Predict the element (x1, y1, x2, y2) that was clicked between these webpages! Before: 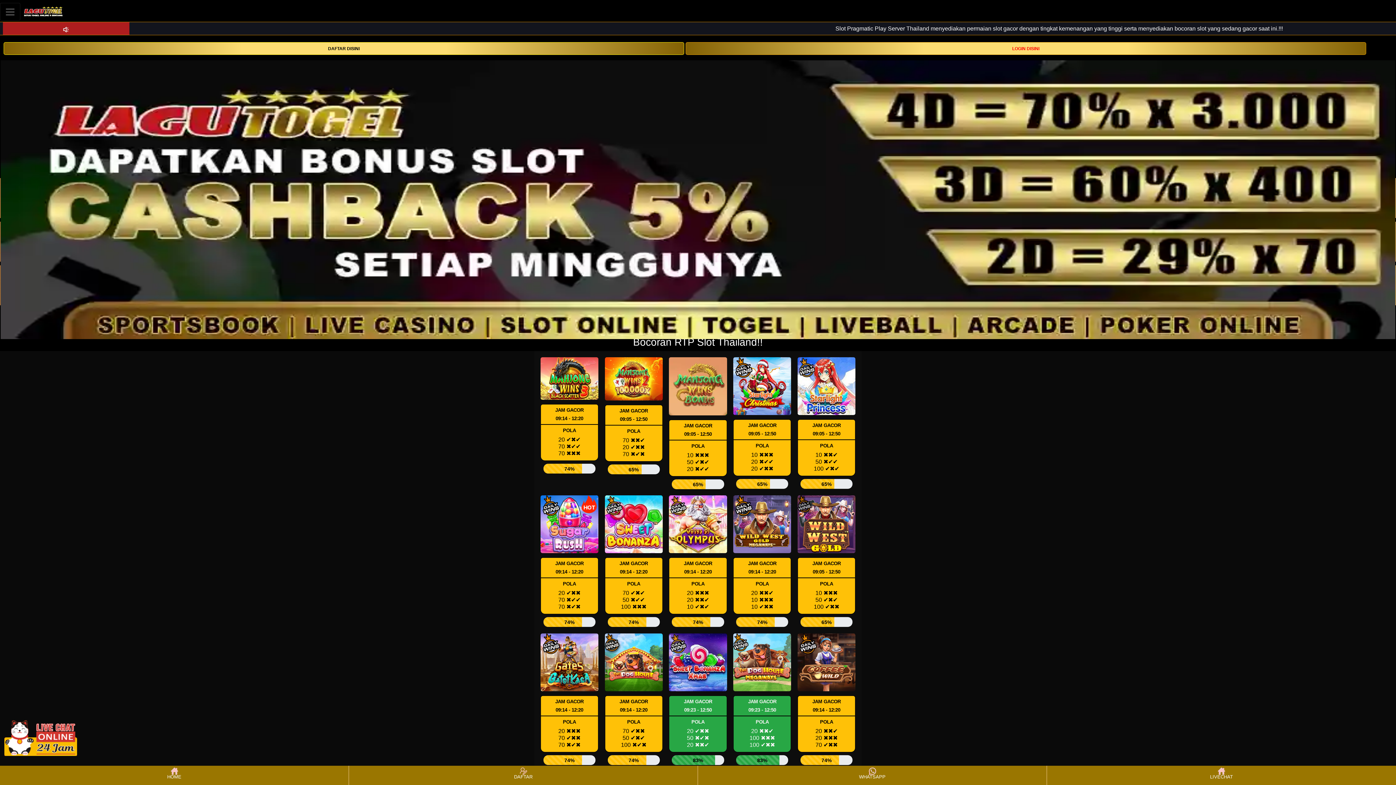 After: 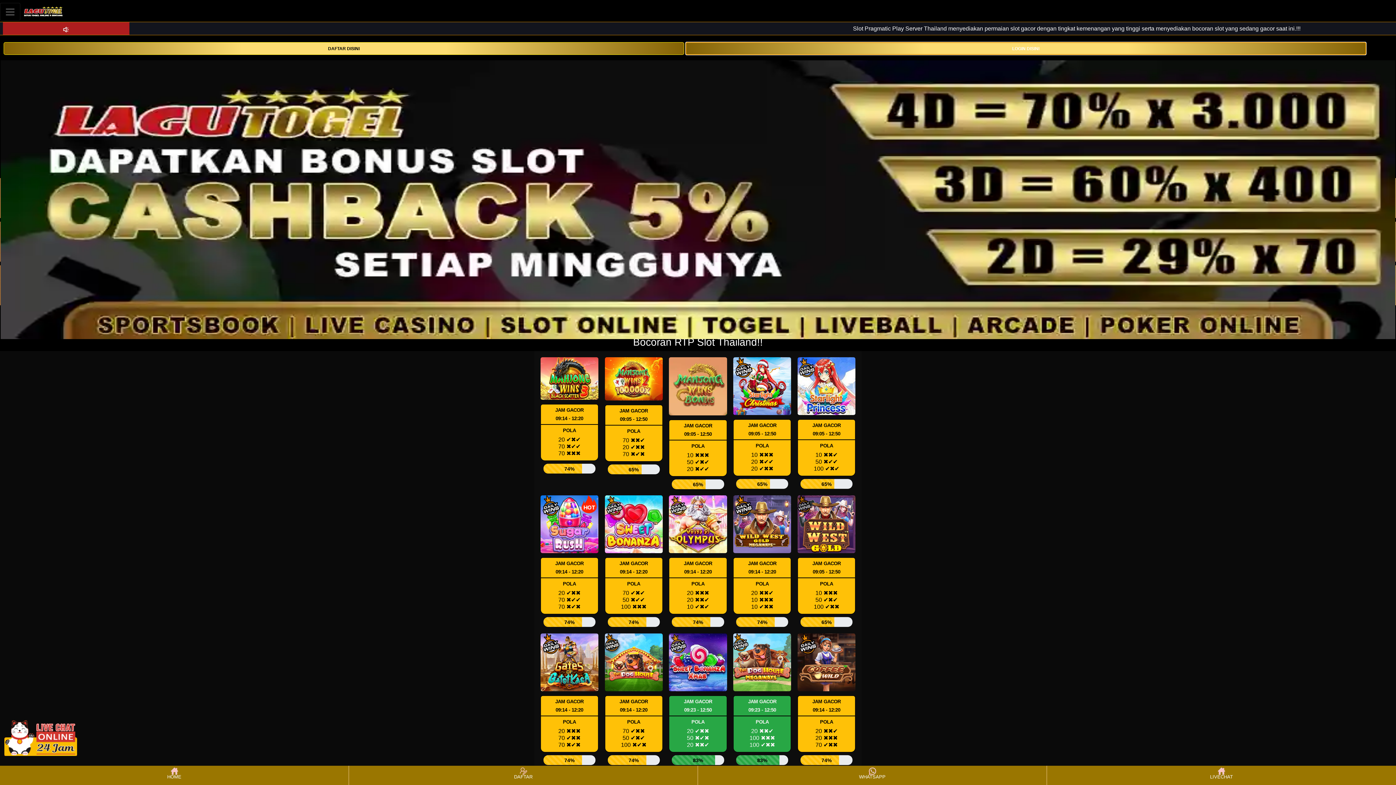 Action: bbox: (685, 44, 1366, 51) label: LOGIN DISINI